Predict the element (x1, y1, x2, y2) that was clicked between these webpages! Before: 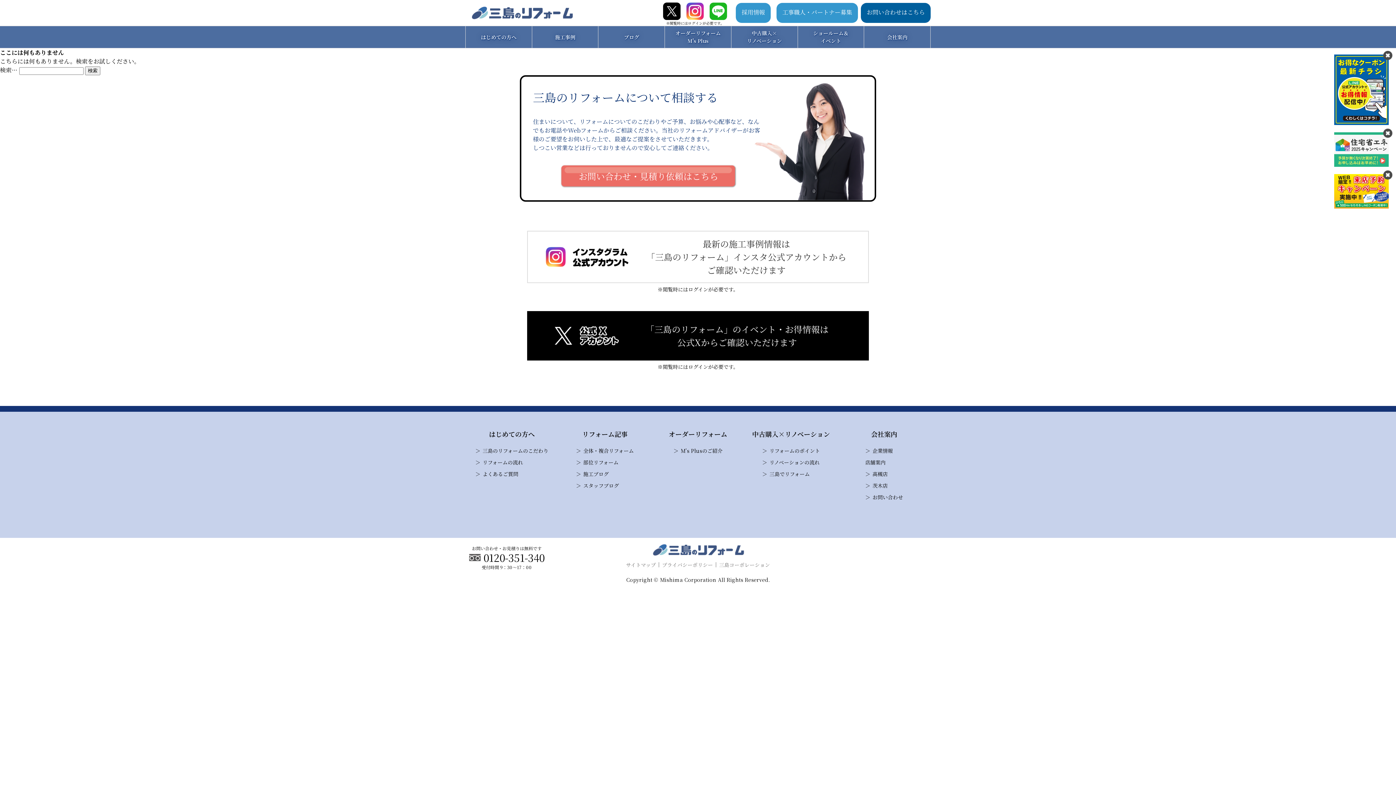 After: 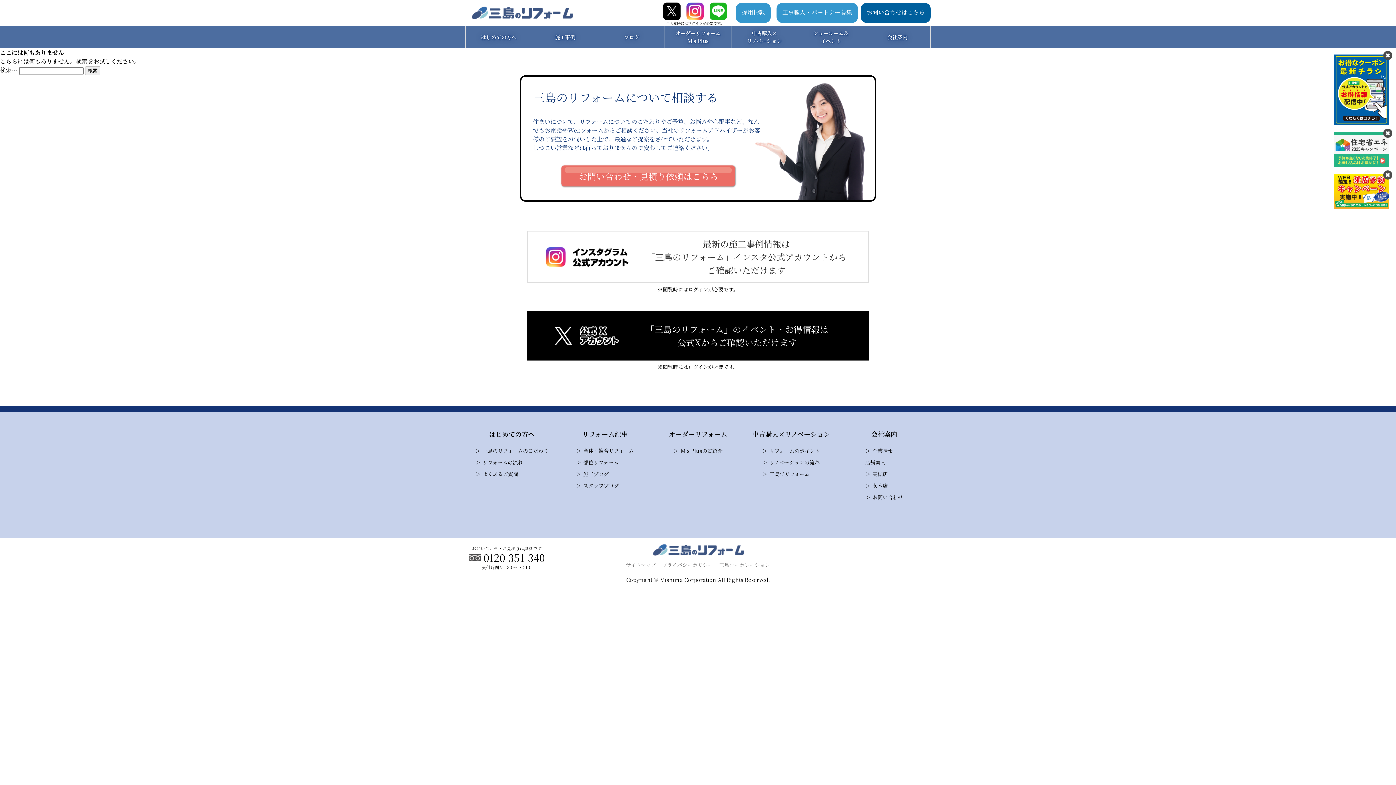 Action: bbox: (527, 230, 869, 283) label: 最新の施工事例情報は
「三島のリフォーム」インスタ公式アカウントから
ご確認いただけます